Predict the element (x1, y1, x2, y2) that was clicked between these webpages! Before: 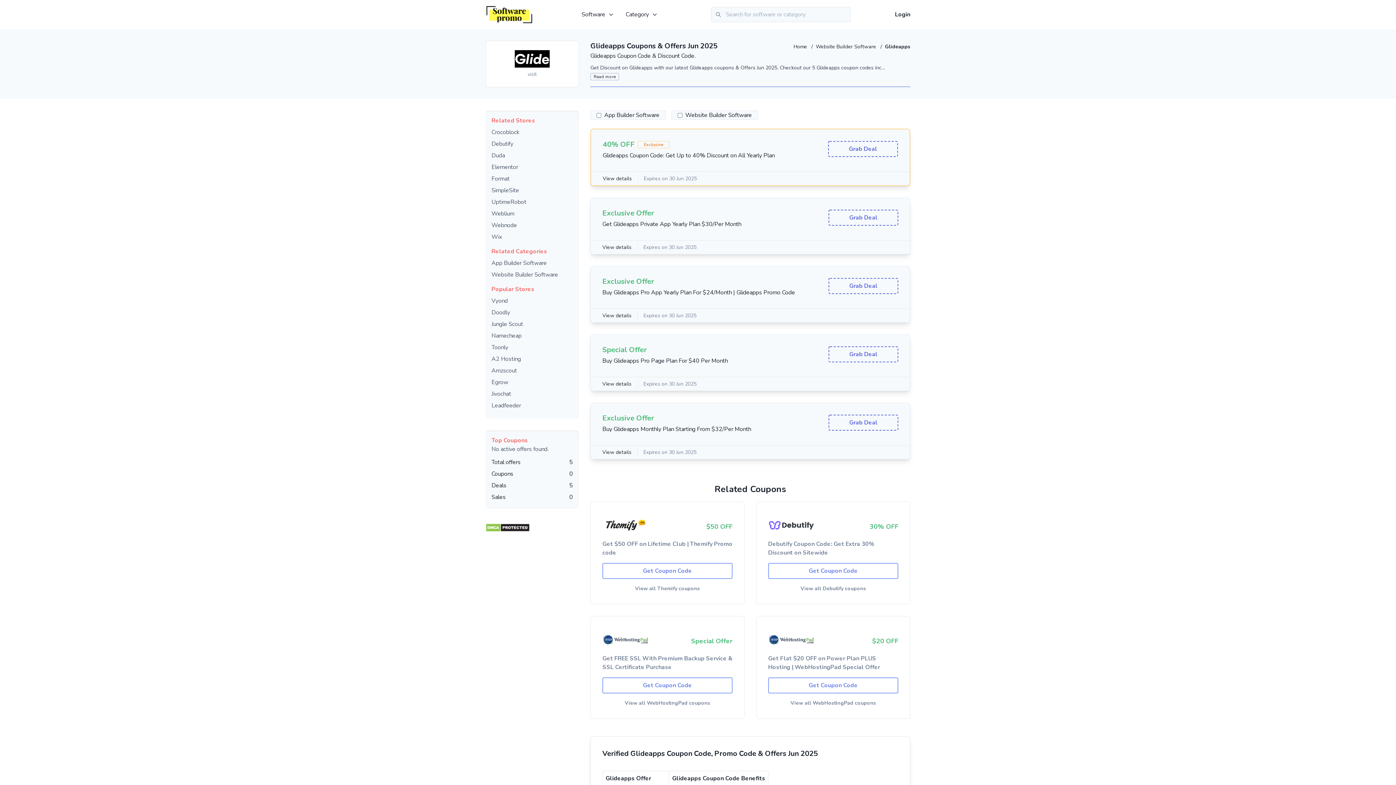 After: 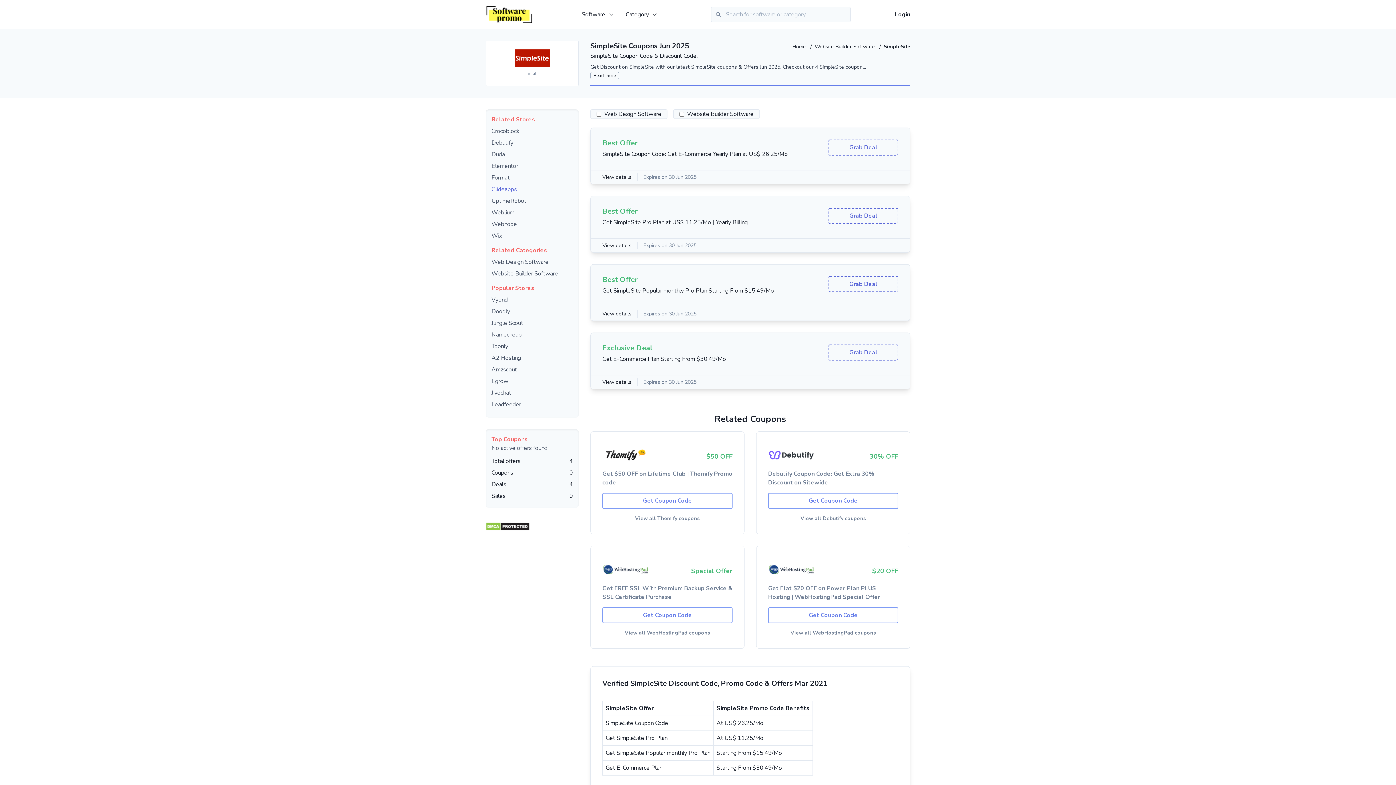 Action: bbox: (491, 186, 519, 194) label: SimpleSite